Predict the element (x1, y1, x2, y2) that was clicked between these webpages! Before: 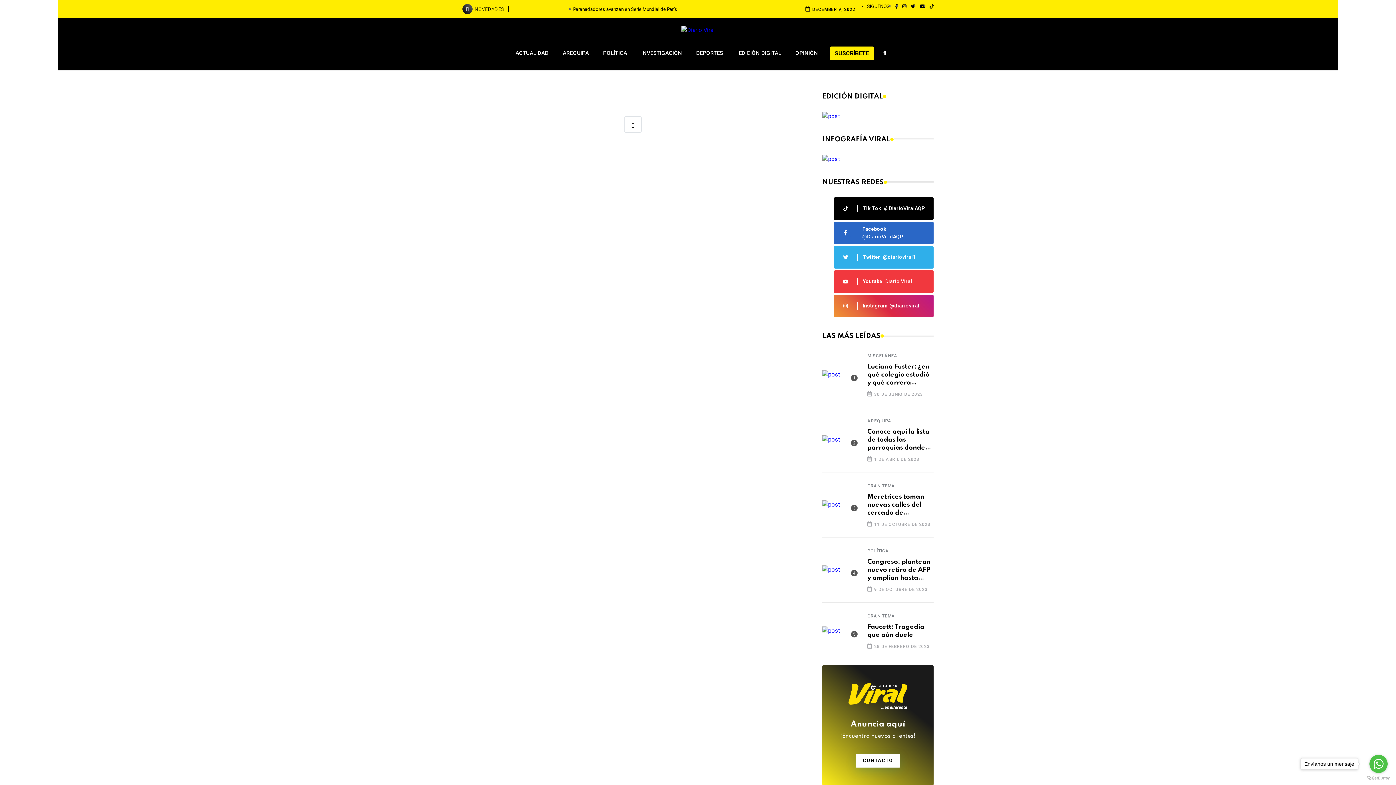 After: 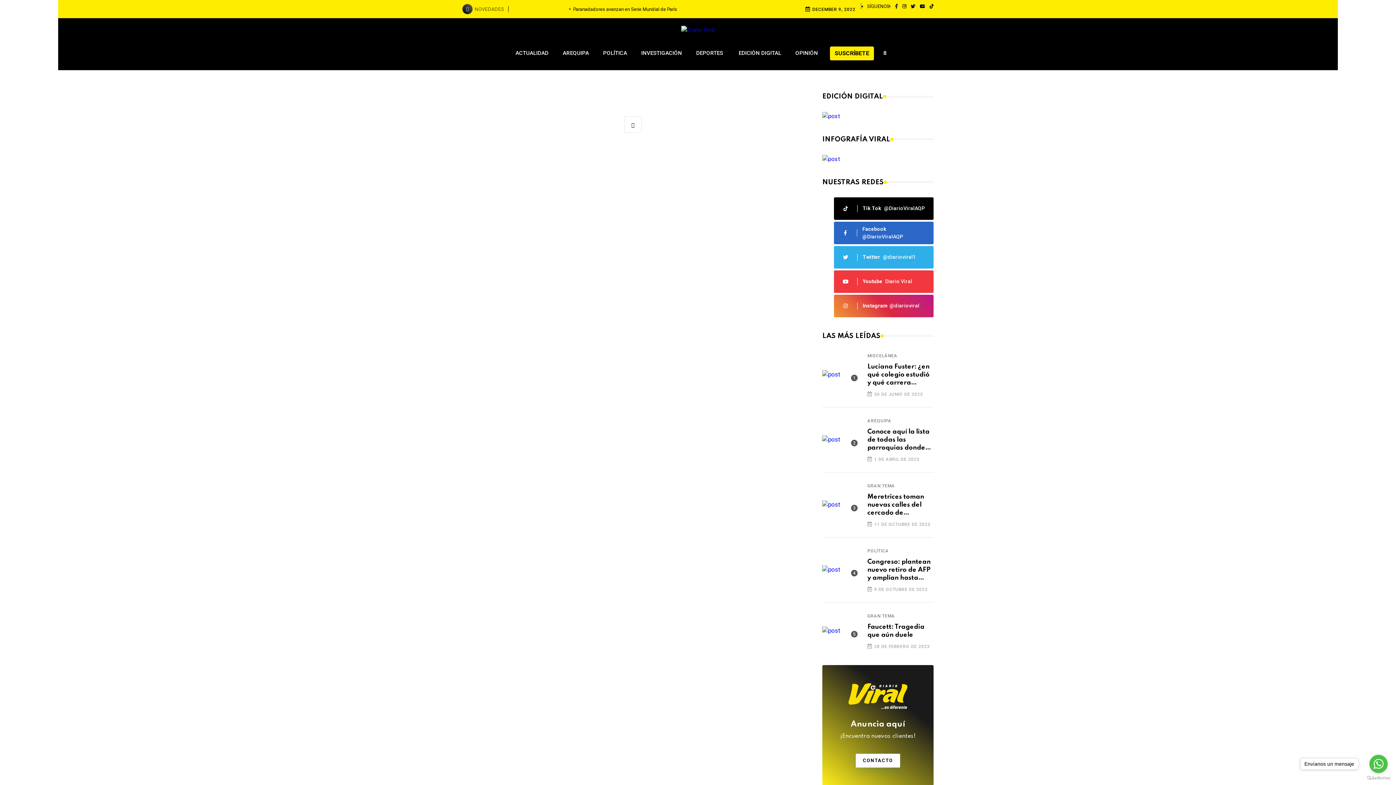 Action: bbox: (840, 719, 915, 740) label: Anuncia aquí
¡Encuentra nuevos clientes!